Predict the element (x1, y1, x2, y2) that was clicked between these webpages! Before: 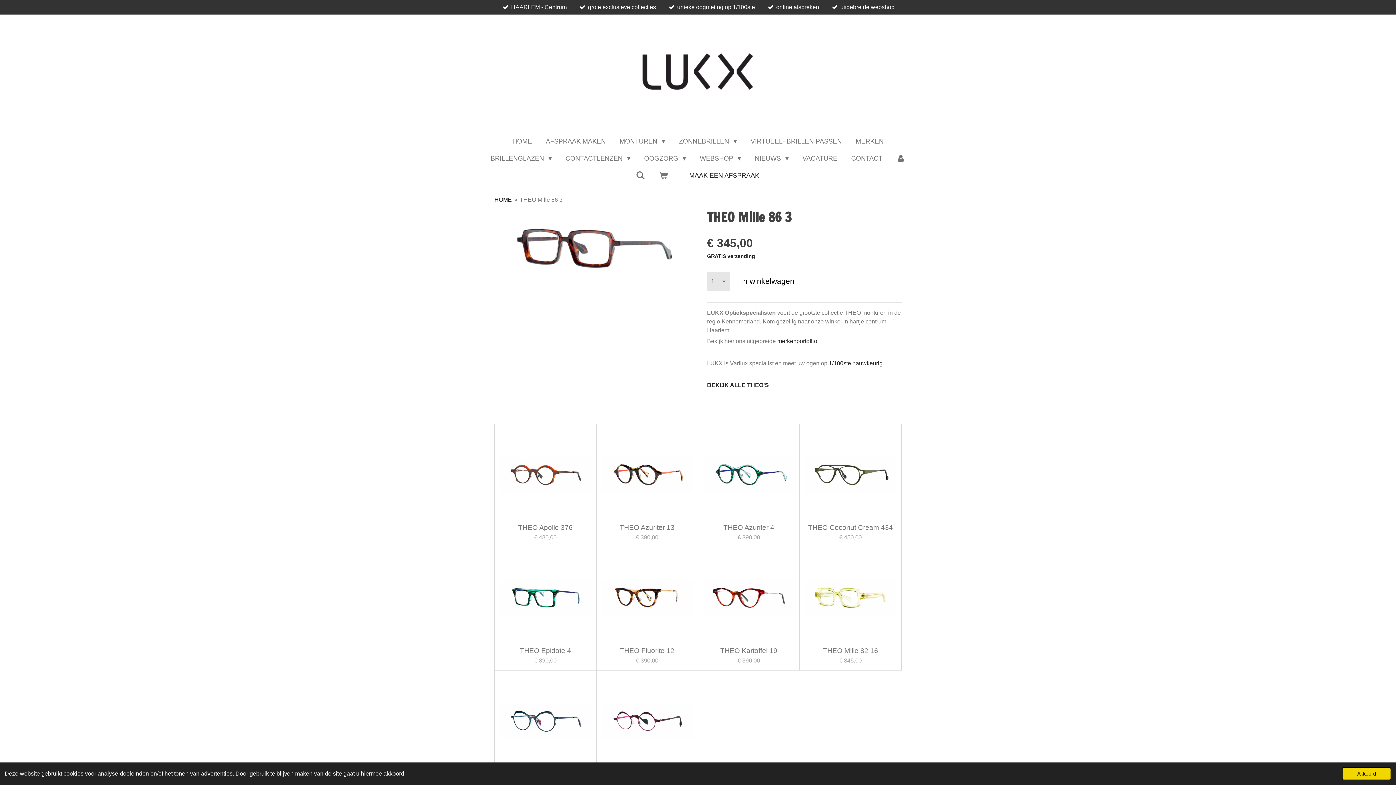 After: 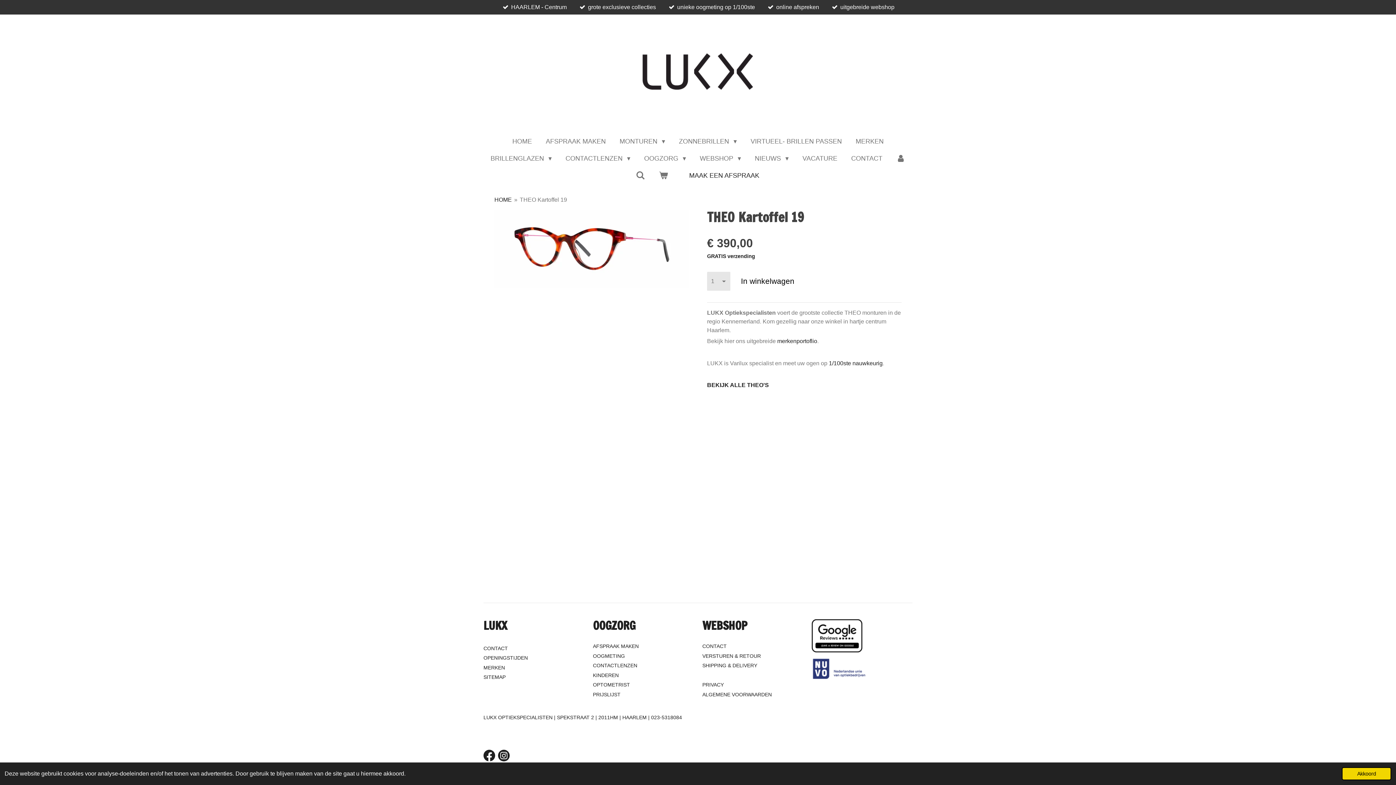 Action: label: THEO Kartoffel 19 bbox: (720, 647, 777, 655)